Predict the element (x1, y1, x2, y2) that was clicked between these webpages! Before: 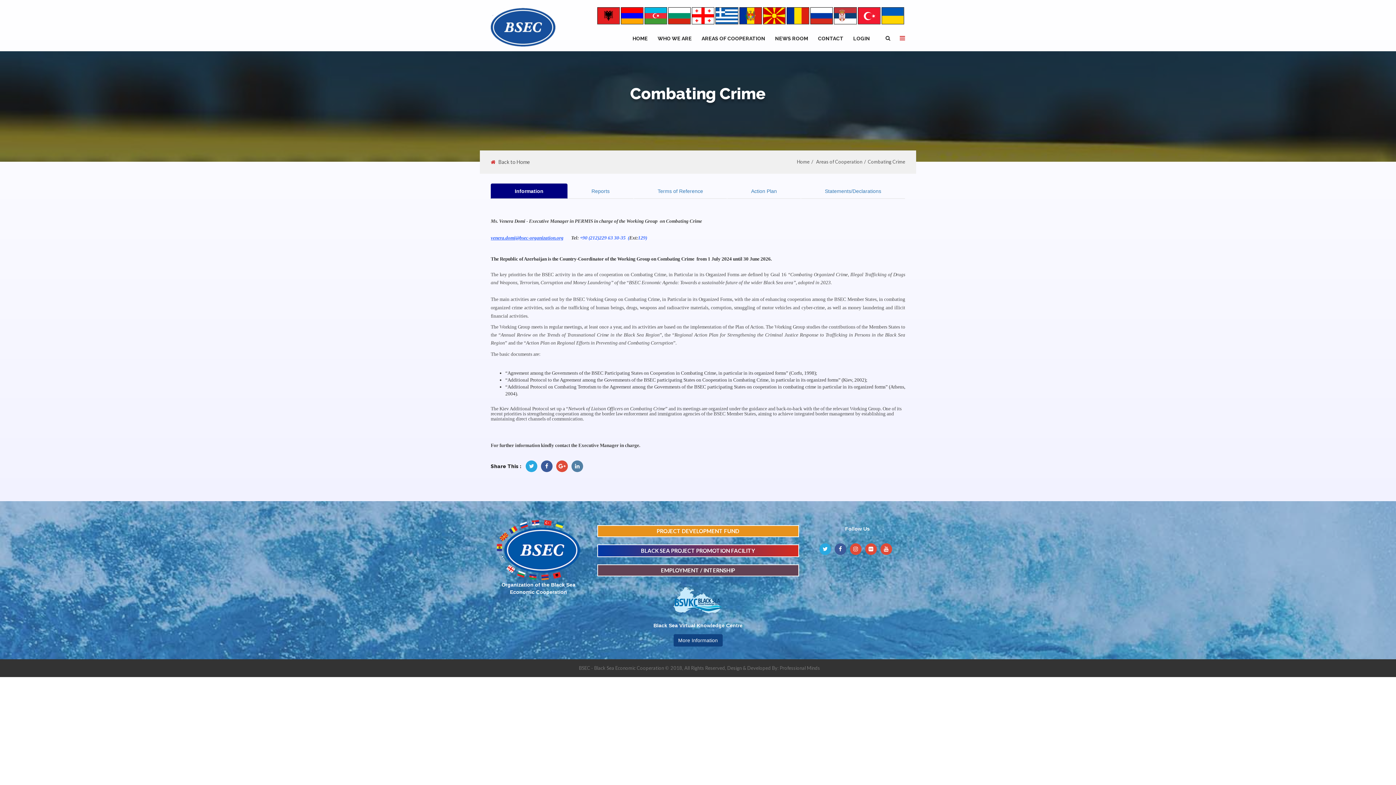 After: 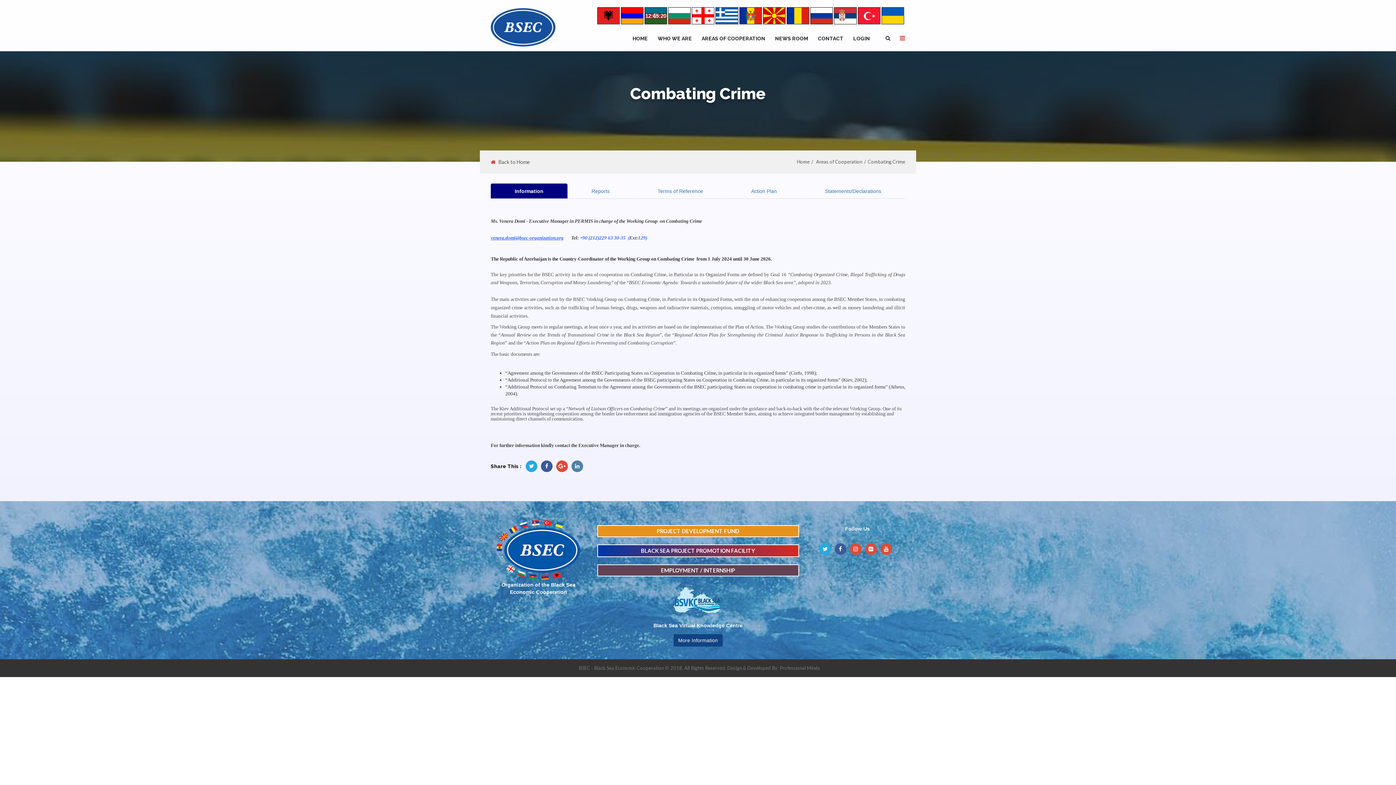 Action: label: 12:44:25 bbox: (644, 7, 667, 24)